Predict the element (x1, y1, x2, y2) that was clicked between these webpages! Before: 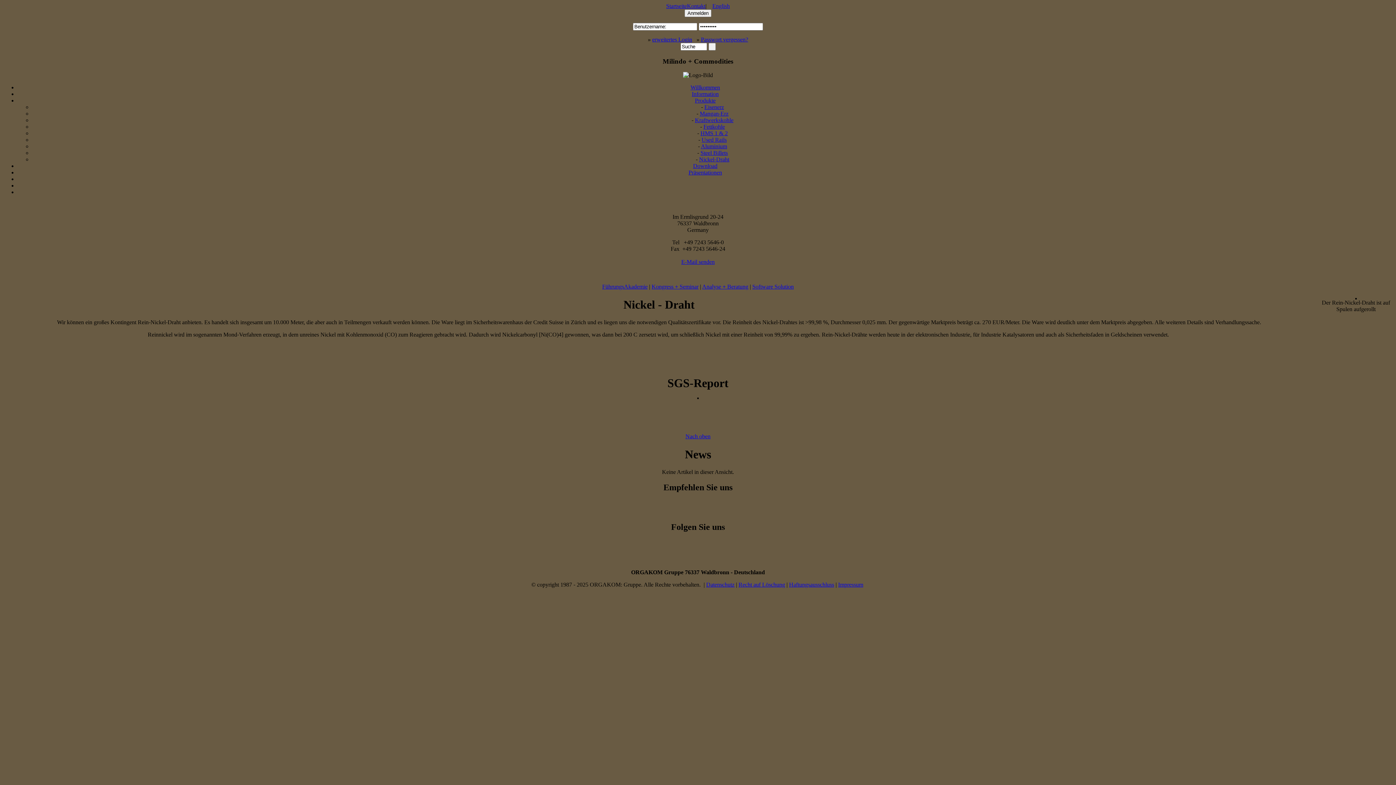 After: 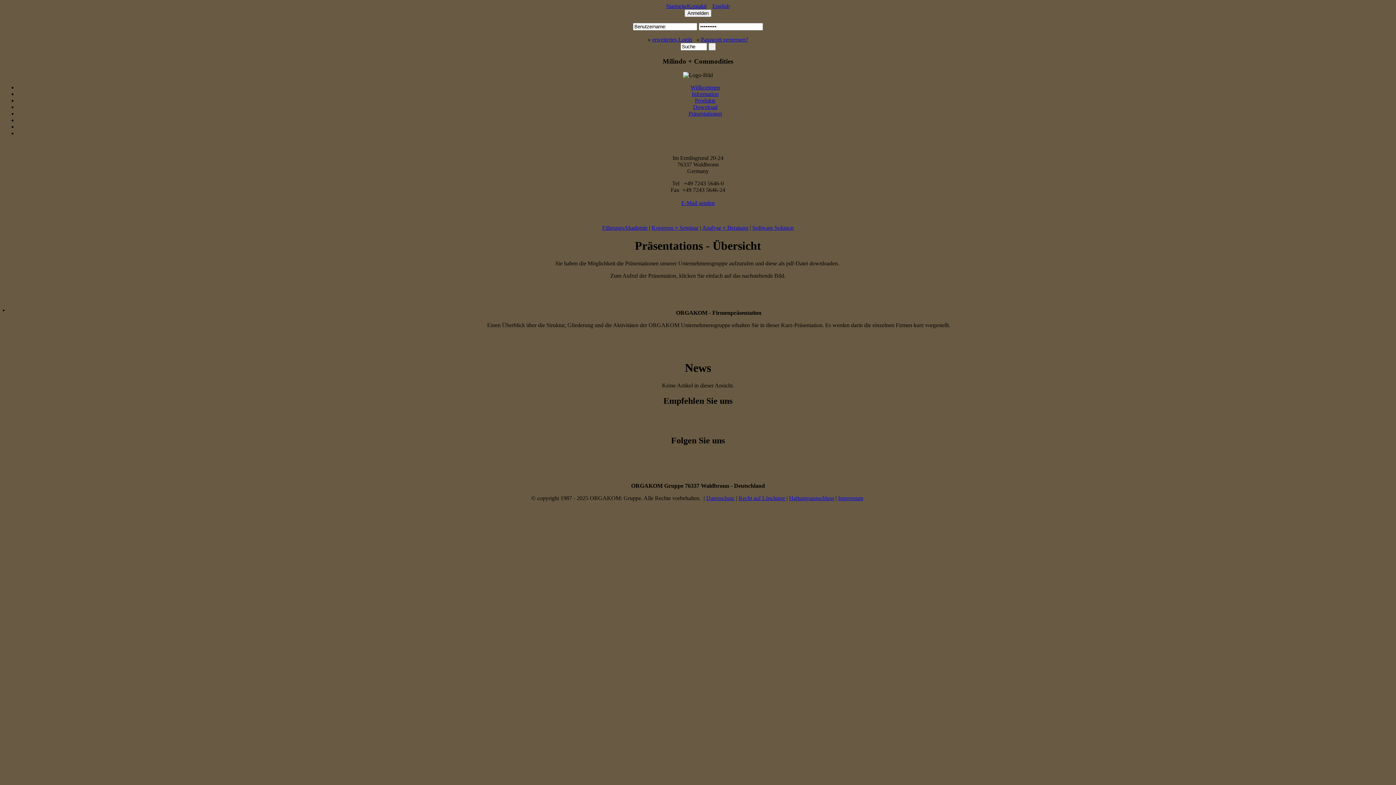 Action: bbox: (688, 169, 722, 175) label: Präsentationen